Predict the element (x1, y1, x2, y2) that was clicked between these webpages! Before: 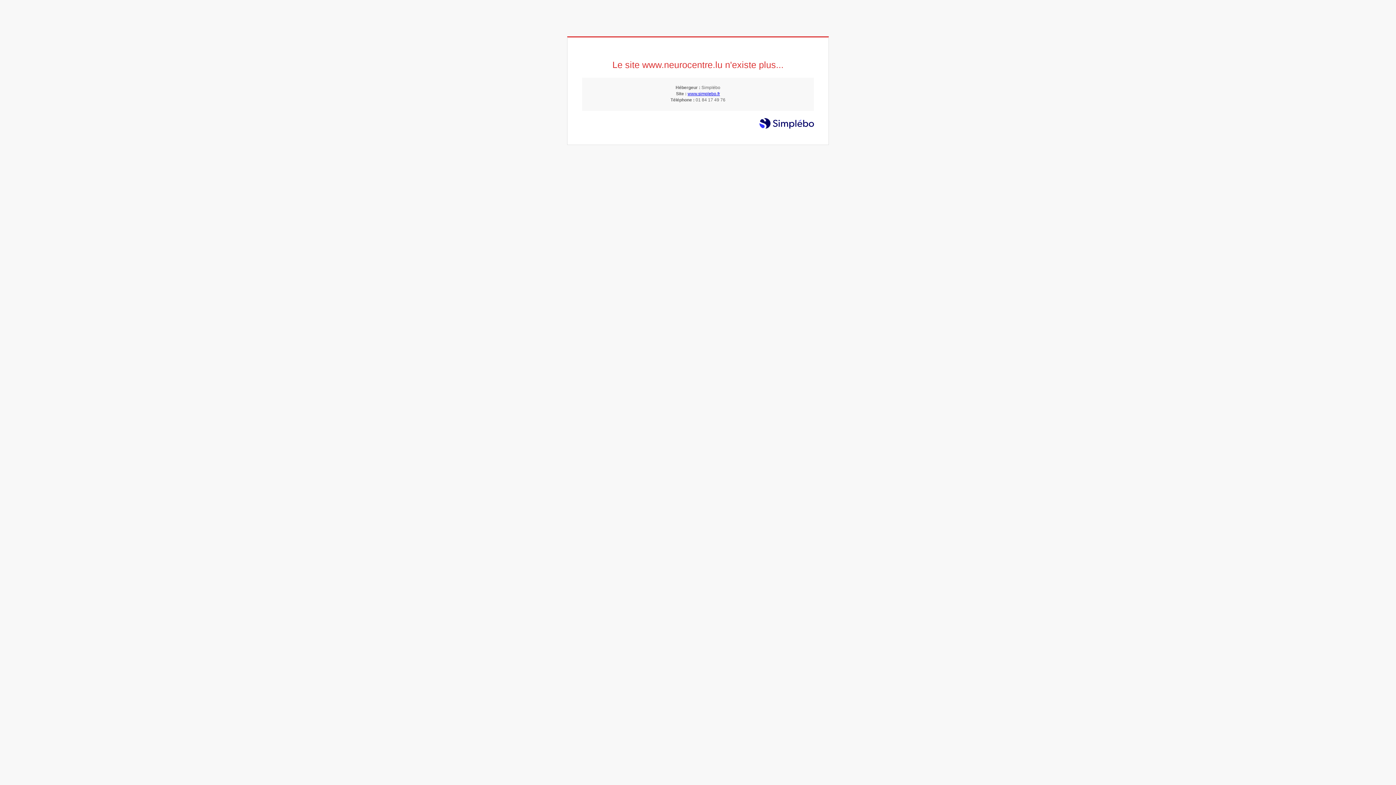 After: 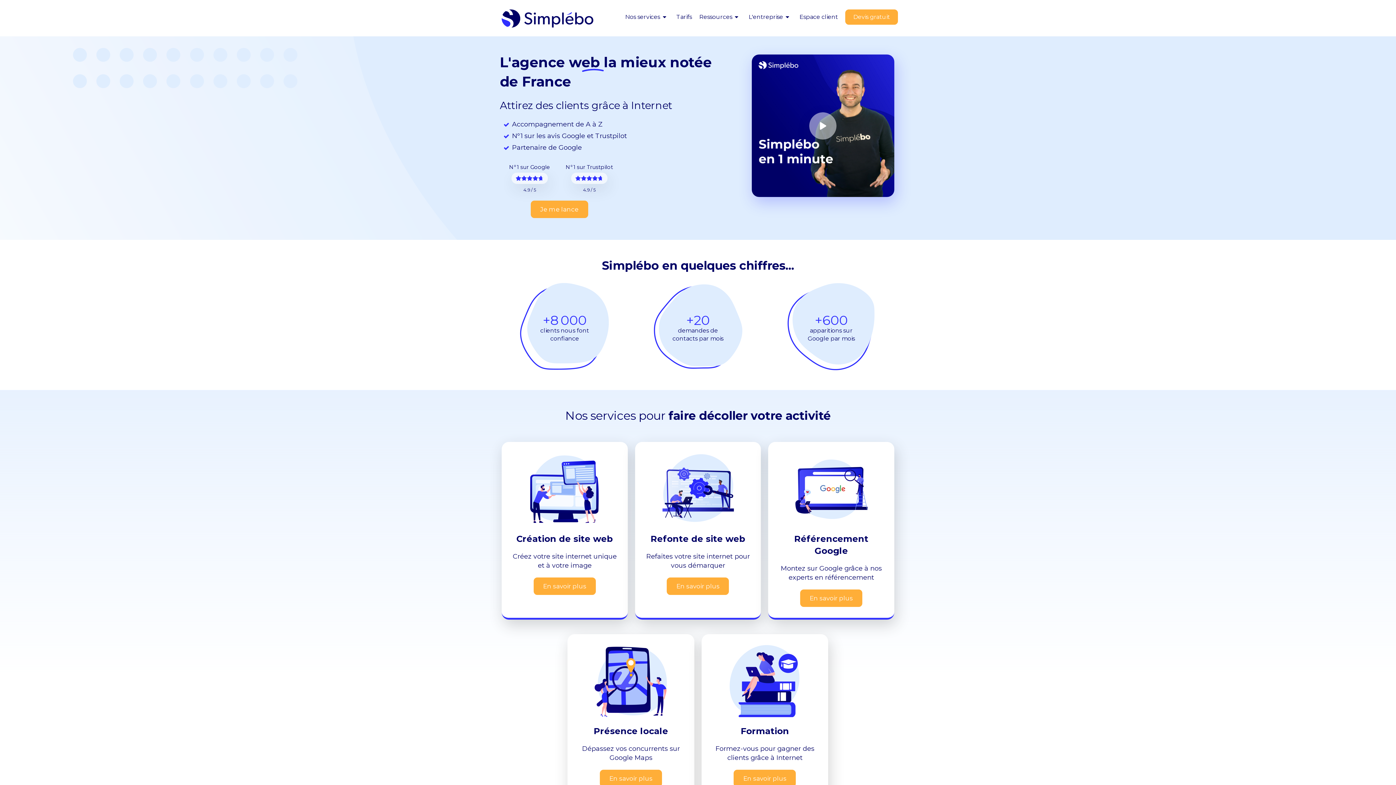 Action: bbox: (687, 91, 720, 96) label: www.simplebo.fr